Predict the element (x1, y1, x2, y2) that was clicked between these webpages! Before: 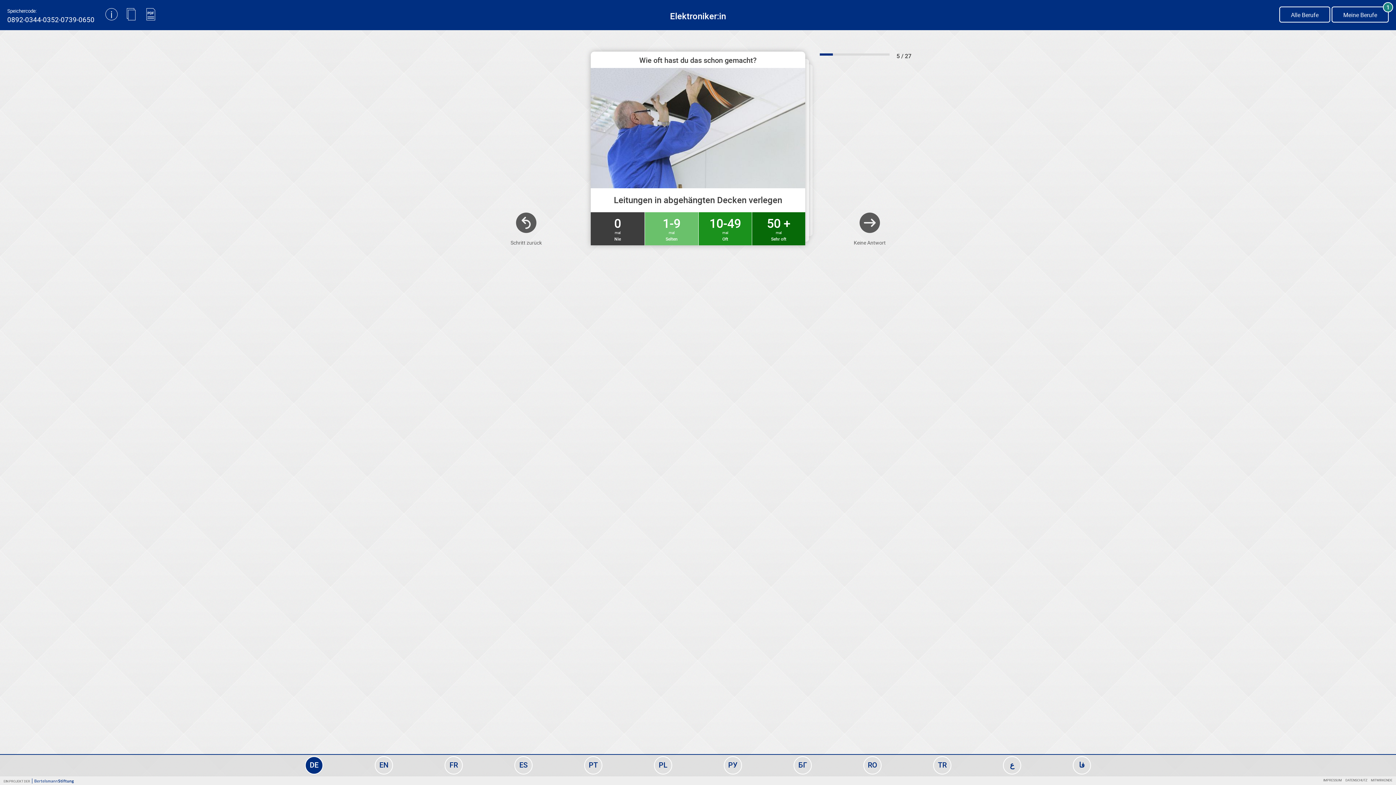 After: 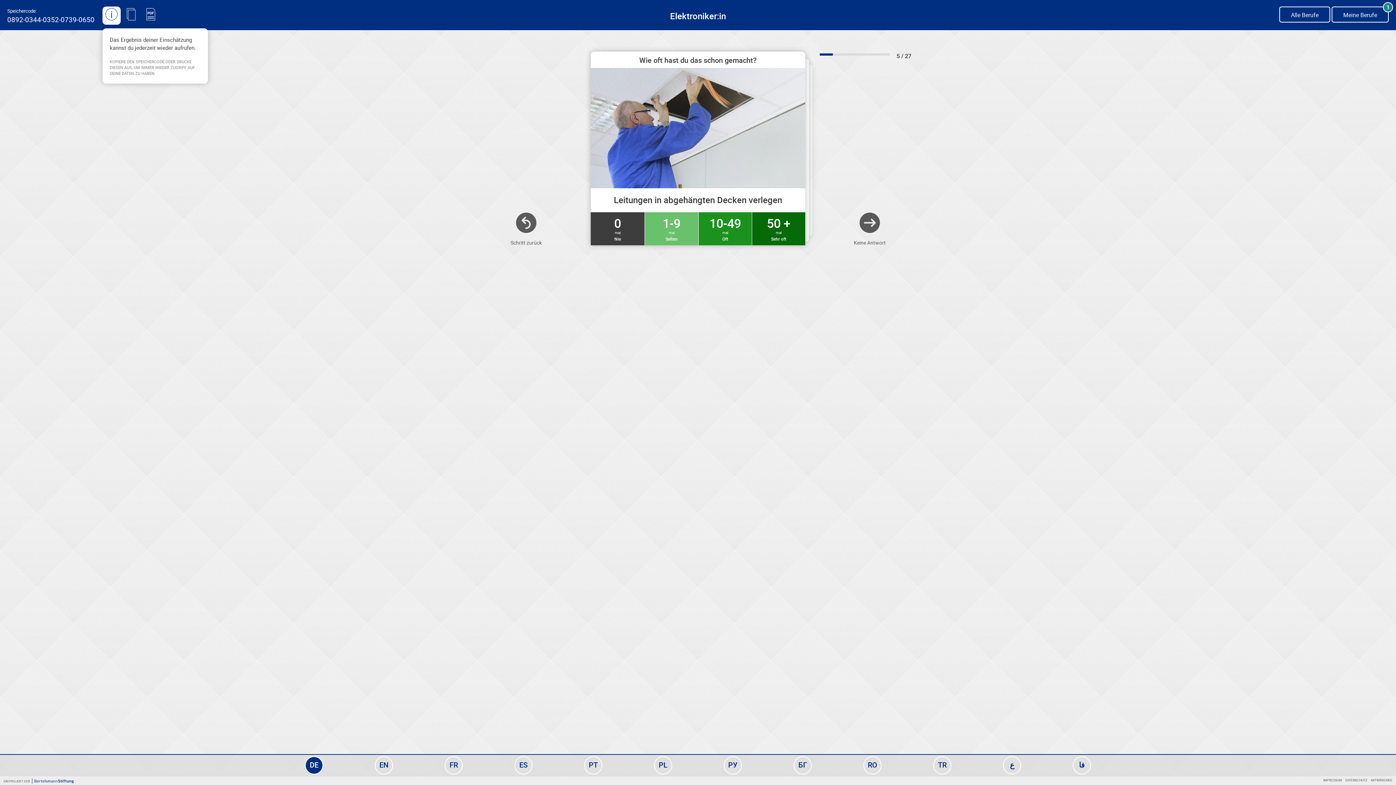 Action: bbox: (102, 6, 120, 24)